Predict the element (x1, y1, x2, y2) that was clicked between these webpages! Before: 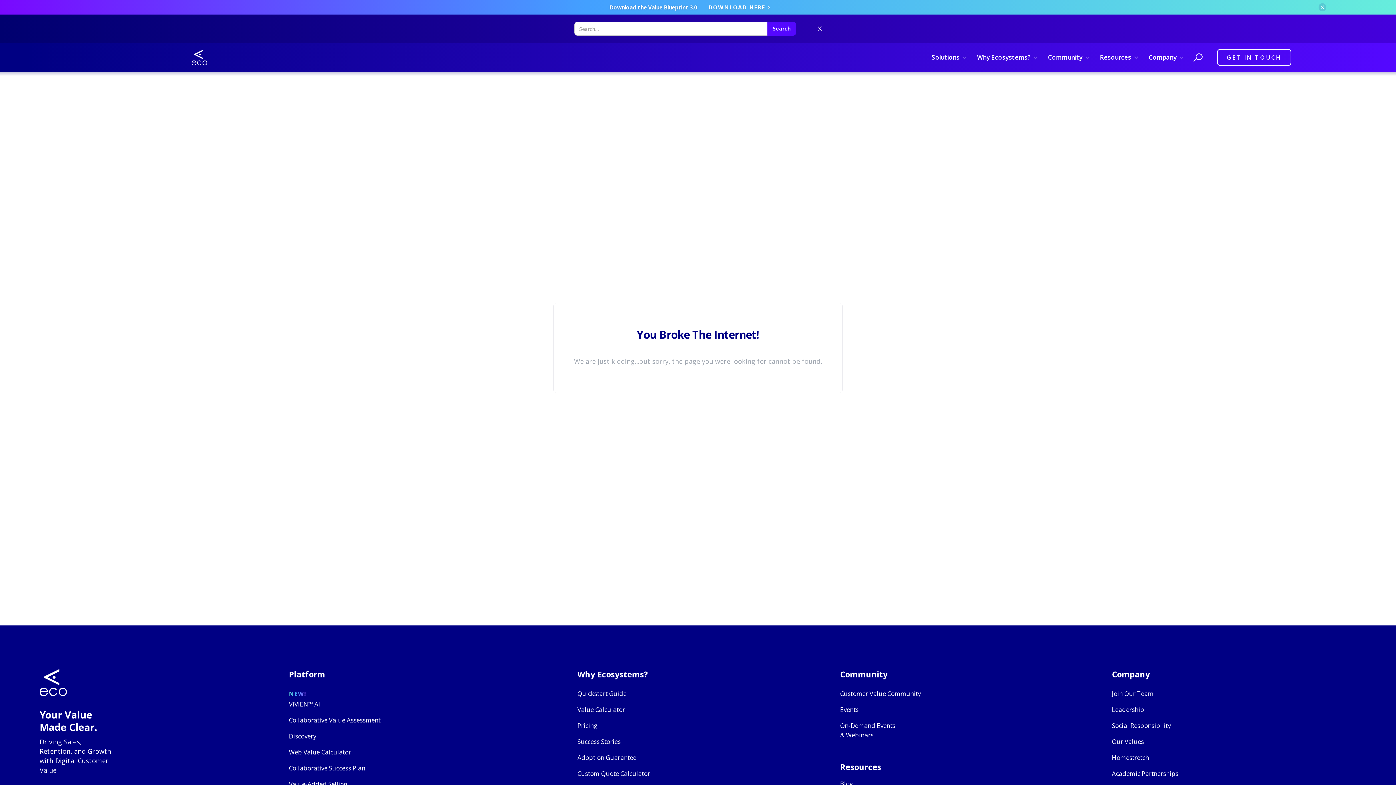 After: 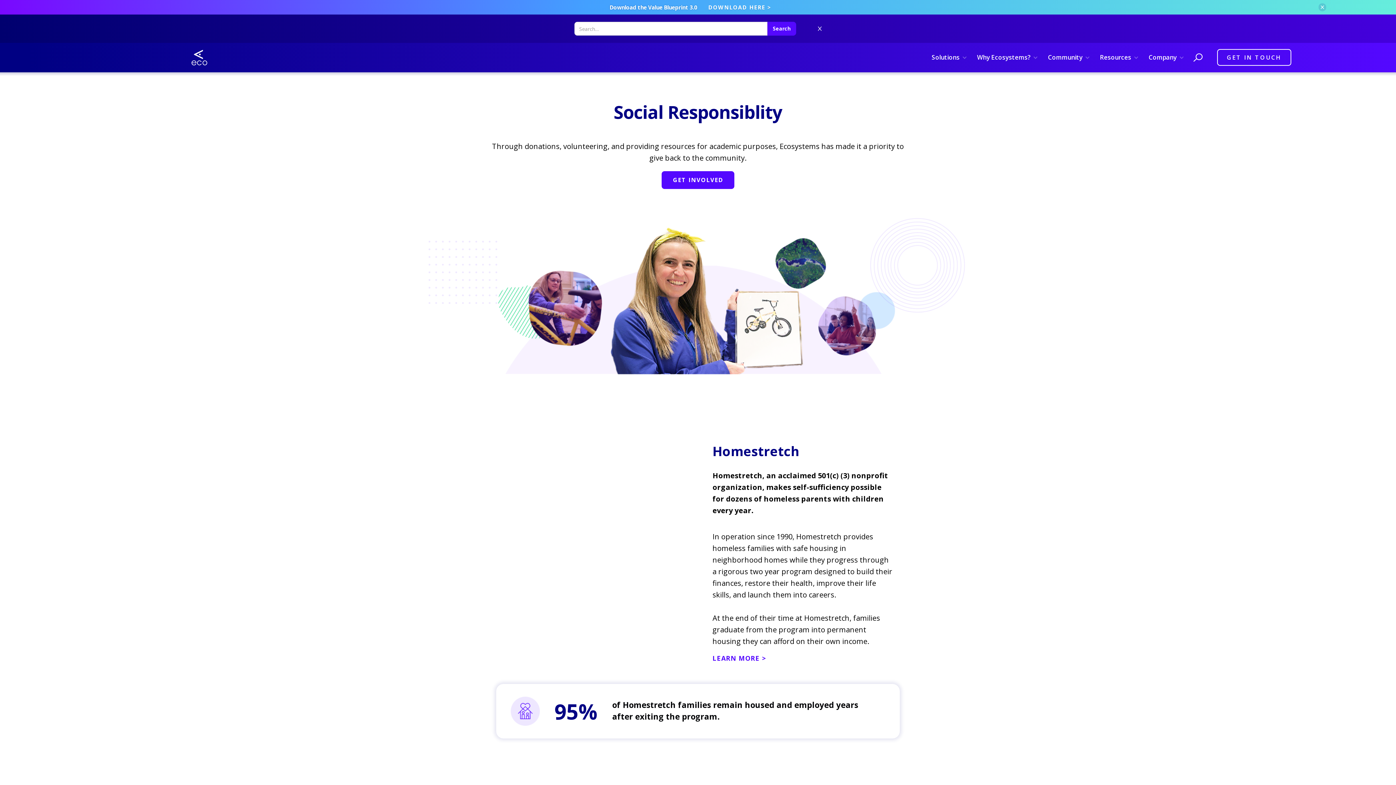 Action: bbox: (1112, 721, 1171, 730) label: Social Responsibility